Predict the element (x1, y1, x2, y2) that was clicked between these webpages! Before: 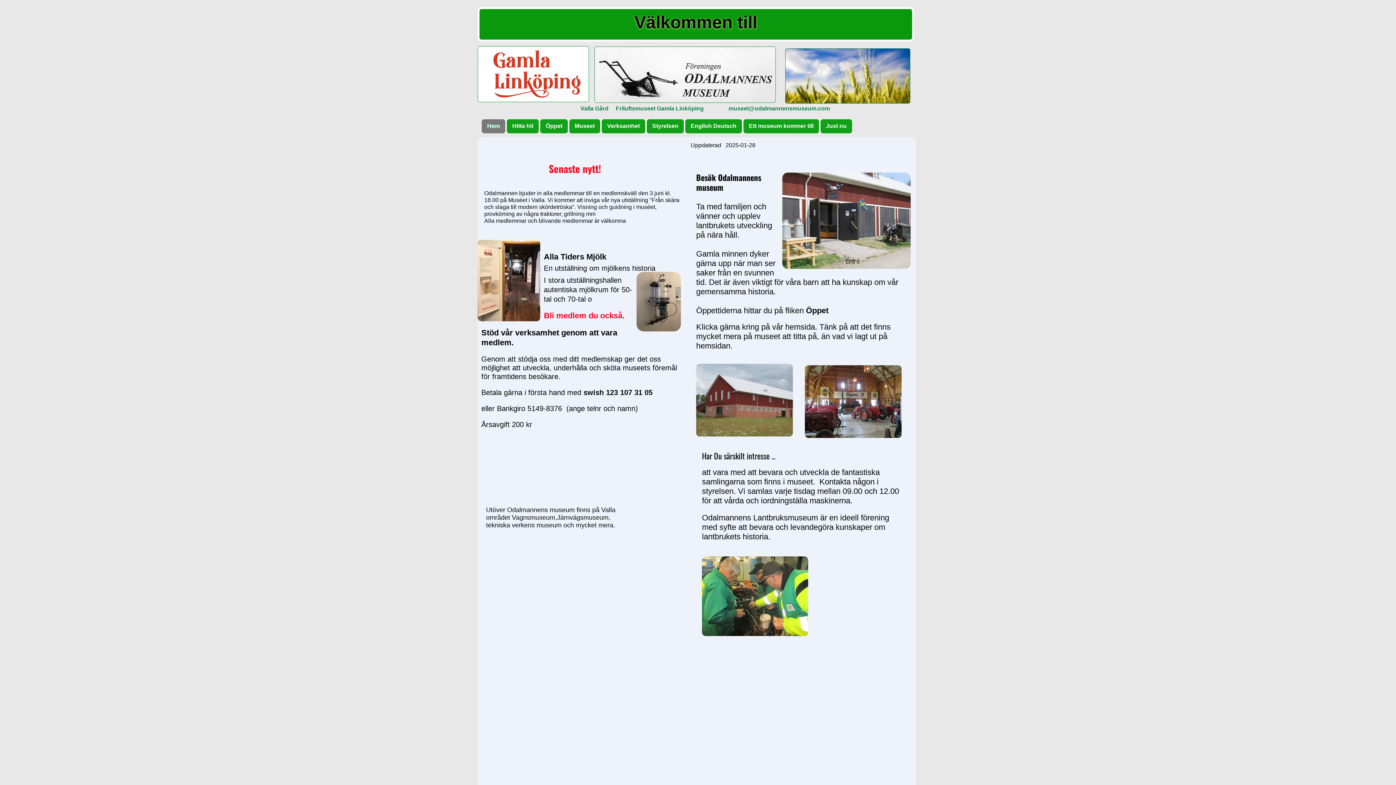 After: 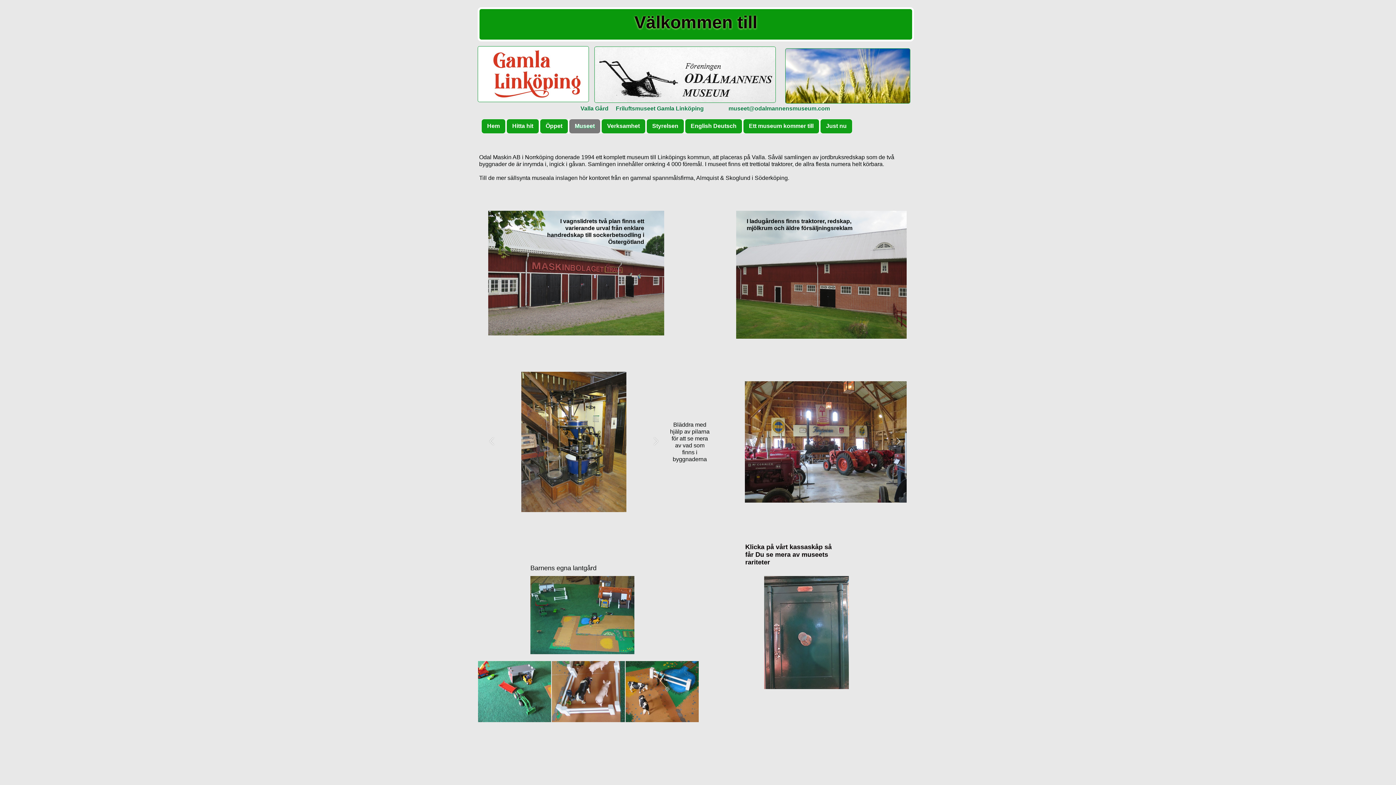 Action: bbox: (569, 118, 600, 133) label: Museet